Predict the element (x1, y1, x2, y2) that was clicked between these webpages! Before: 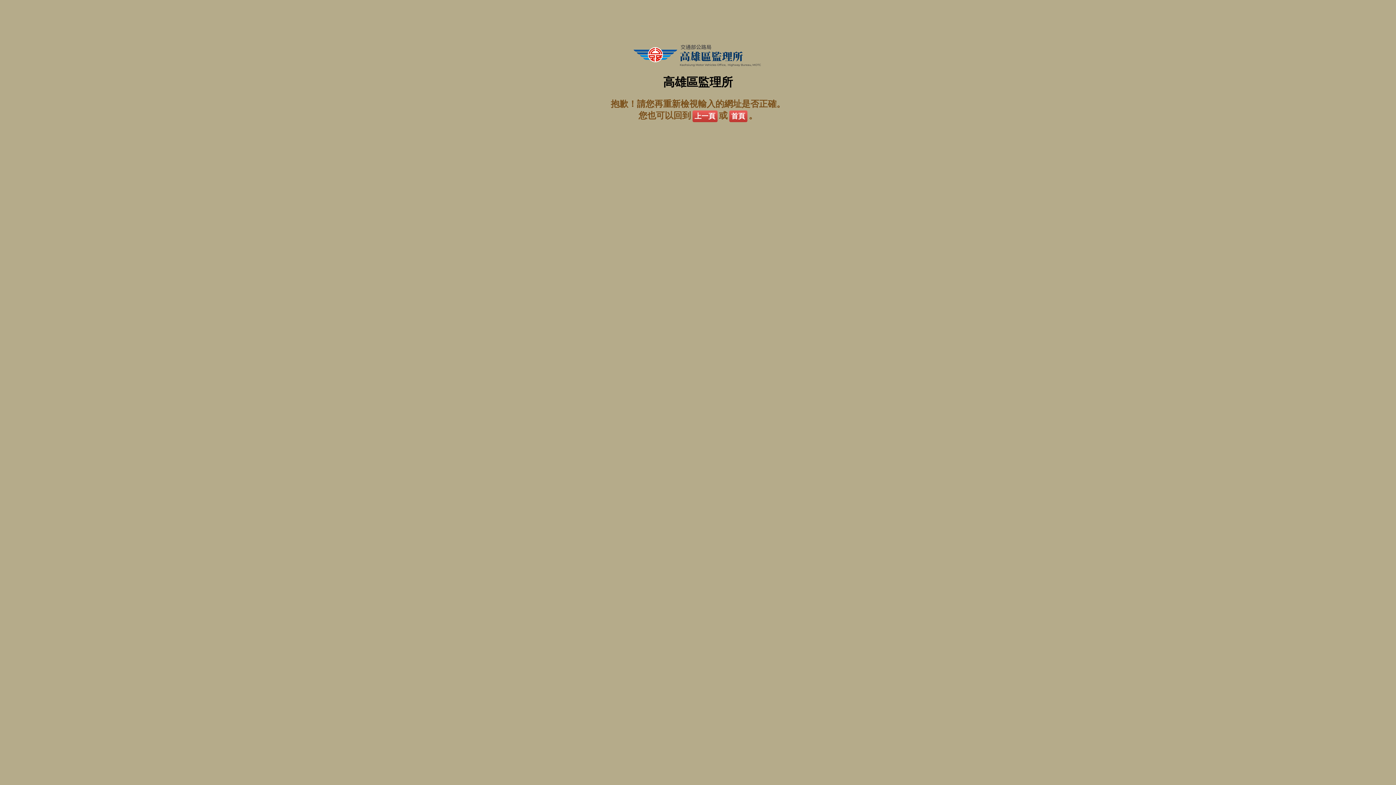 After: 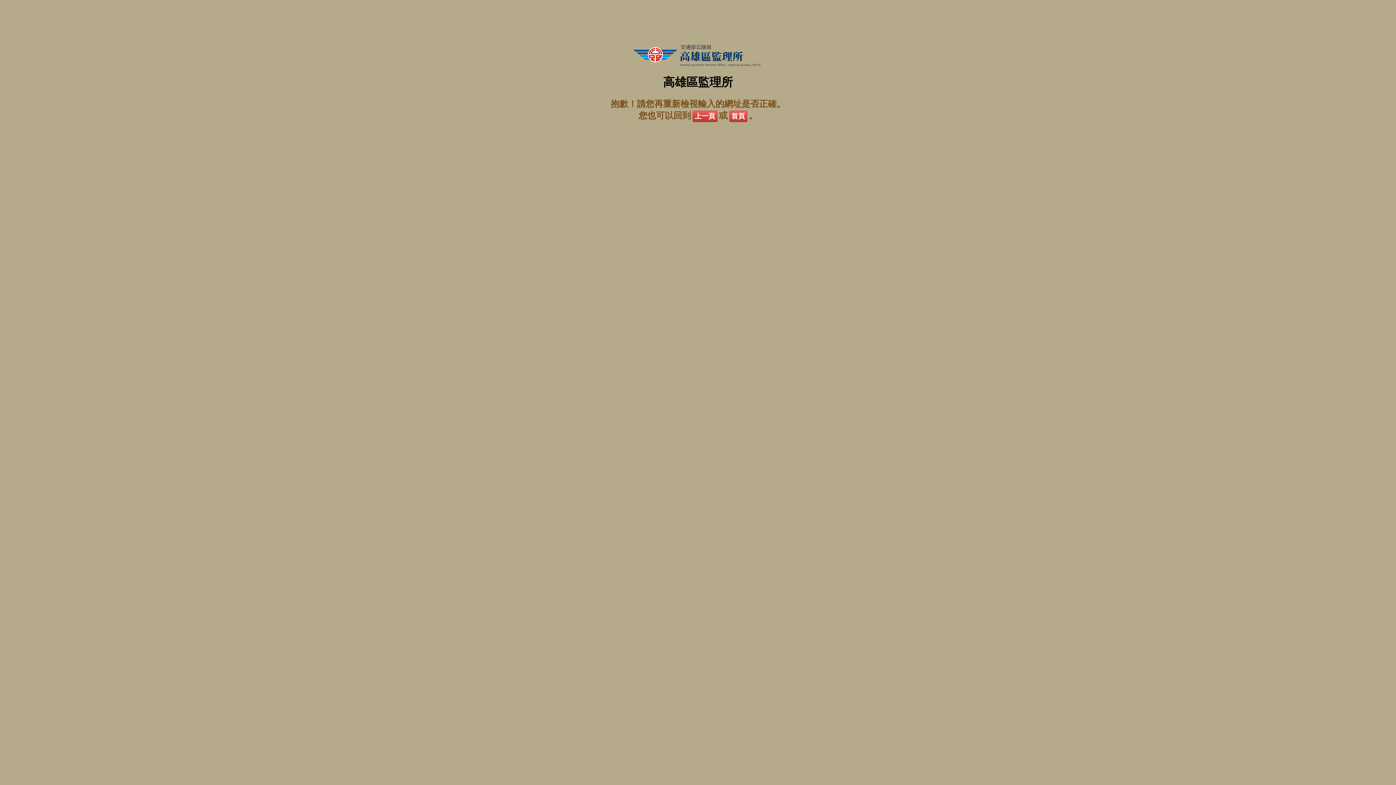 Action: bbox: (729, 110, 747, 122) label: 首頁